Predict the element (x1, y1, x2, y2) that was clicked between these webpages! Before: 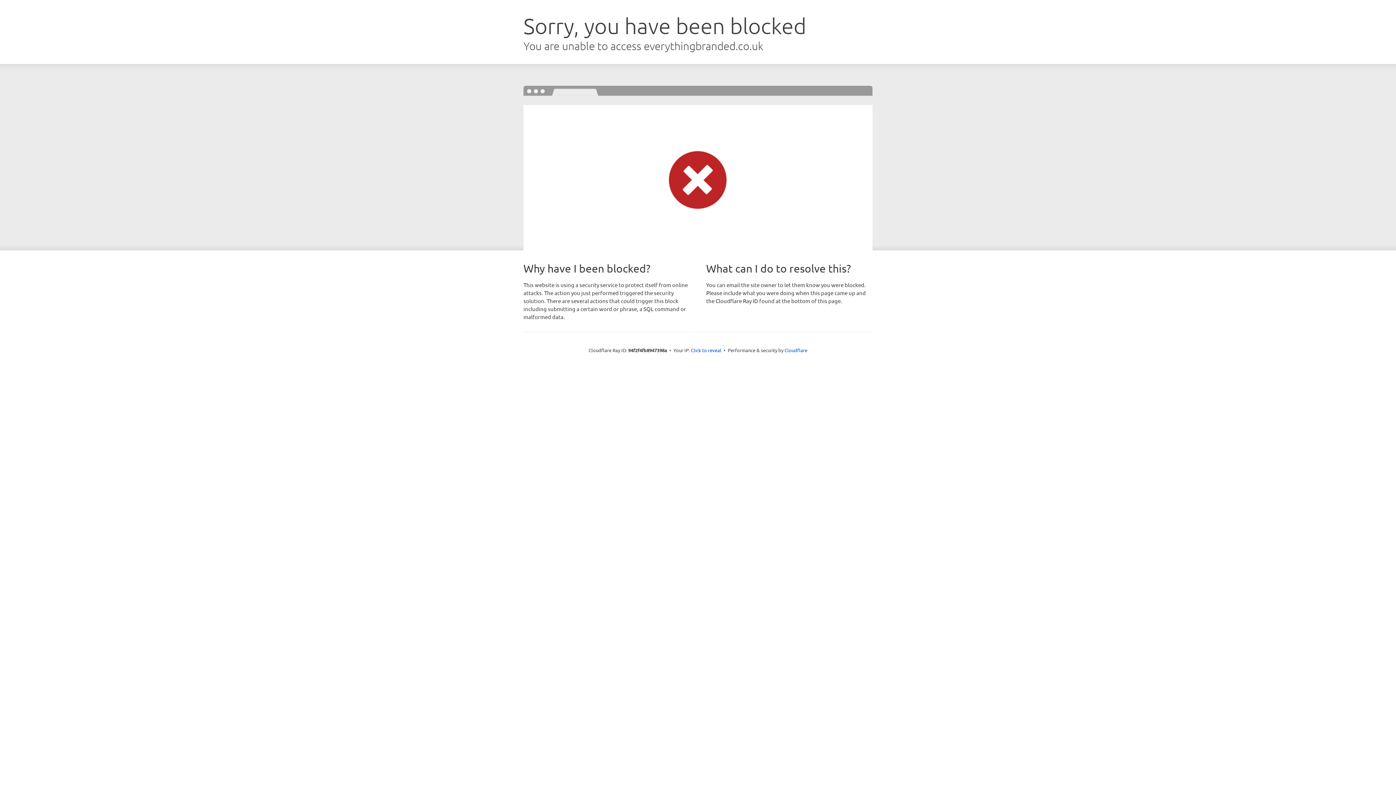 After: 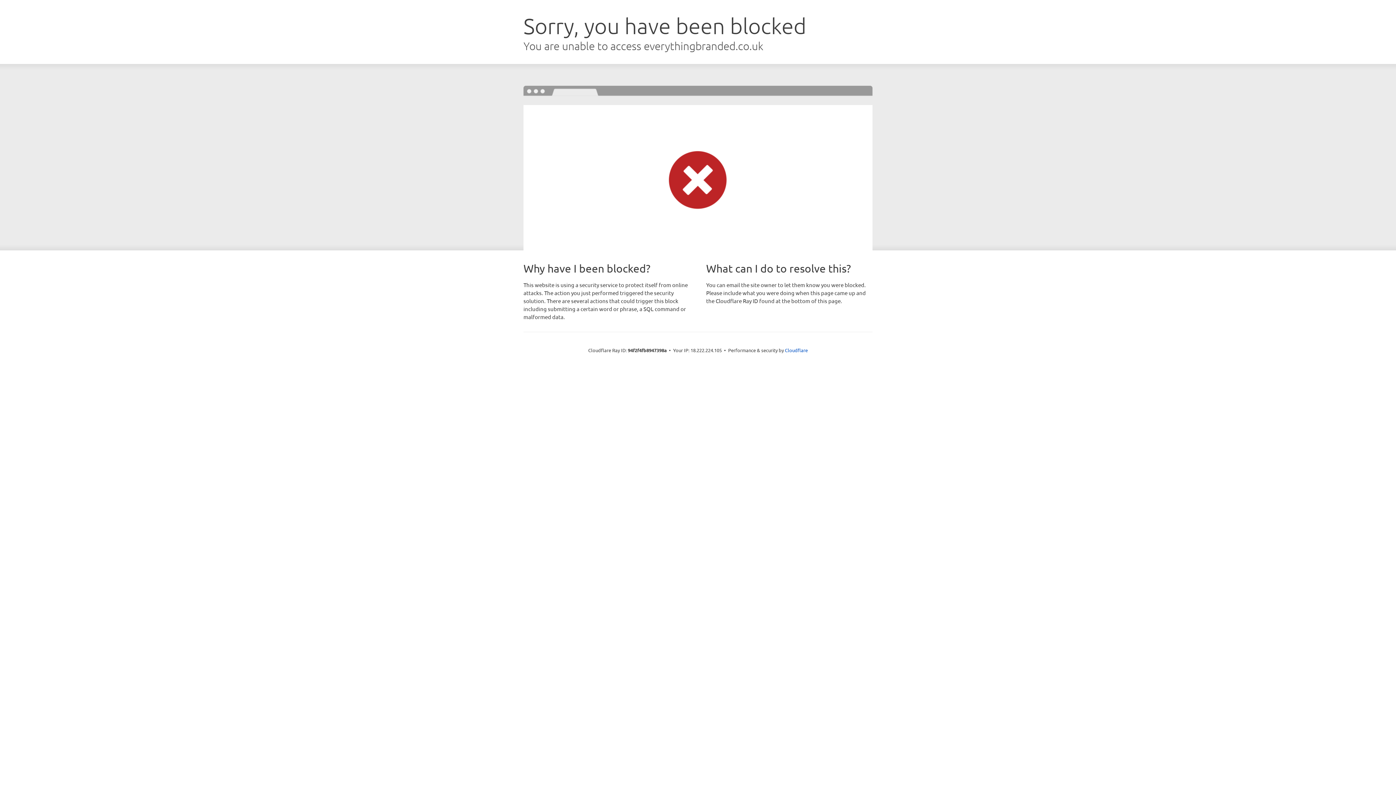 Action: bbox: (691, 346, 721, 353) label: Click to reveal